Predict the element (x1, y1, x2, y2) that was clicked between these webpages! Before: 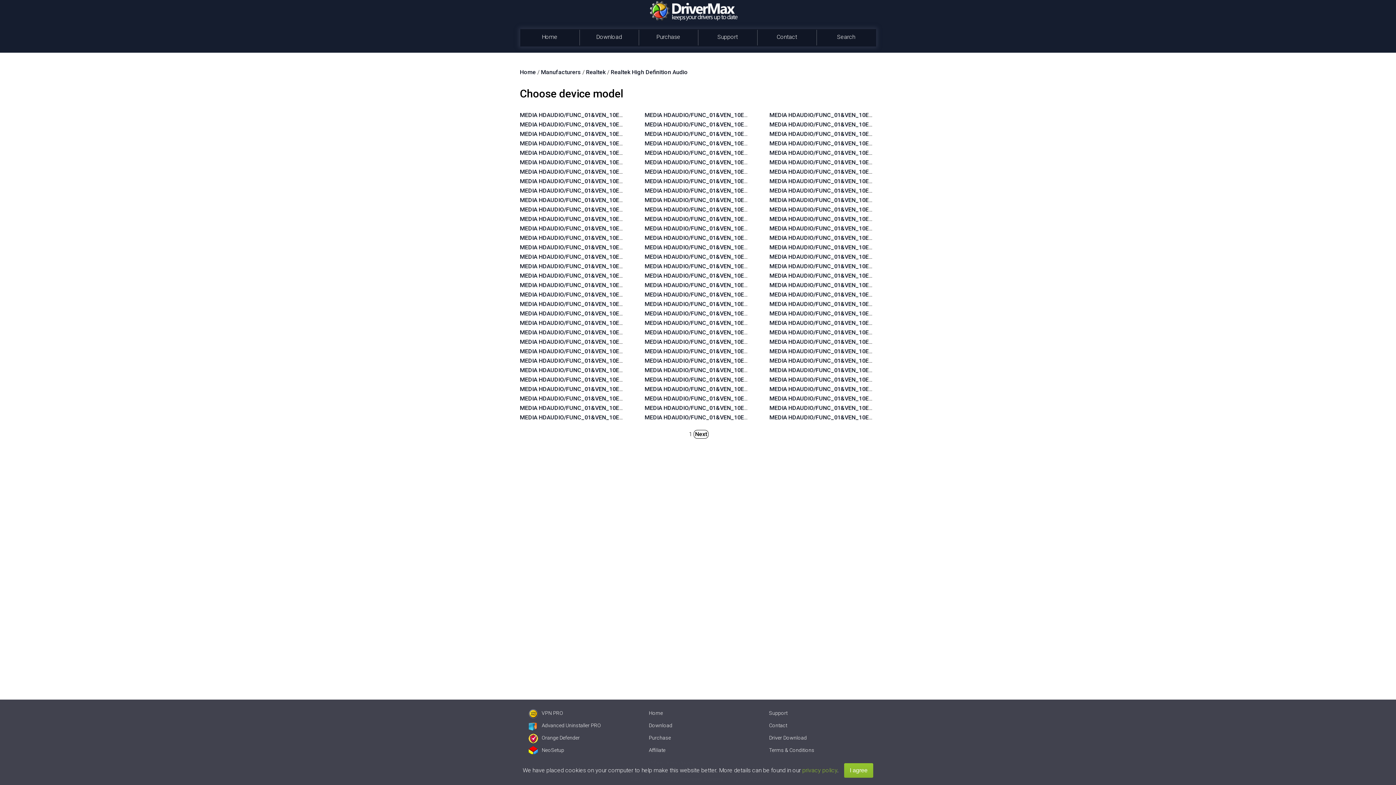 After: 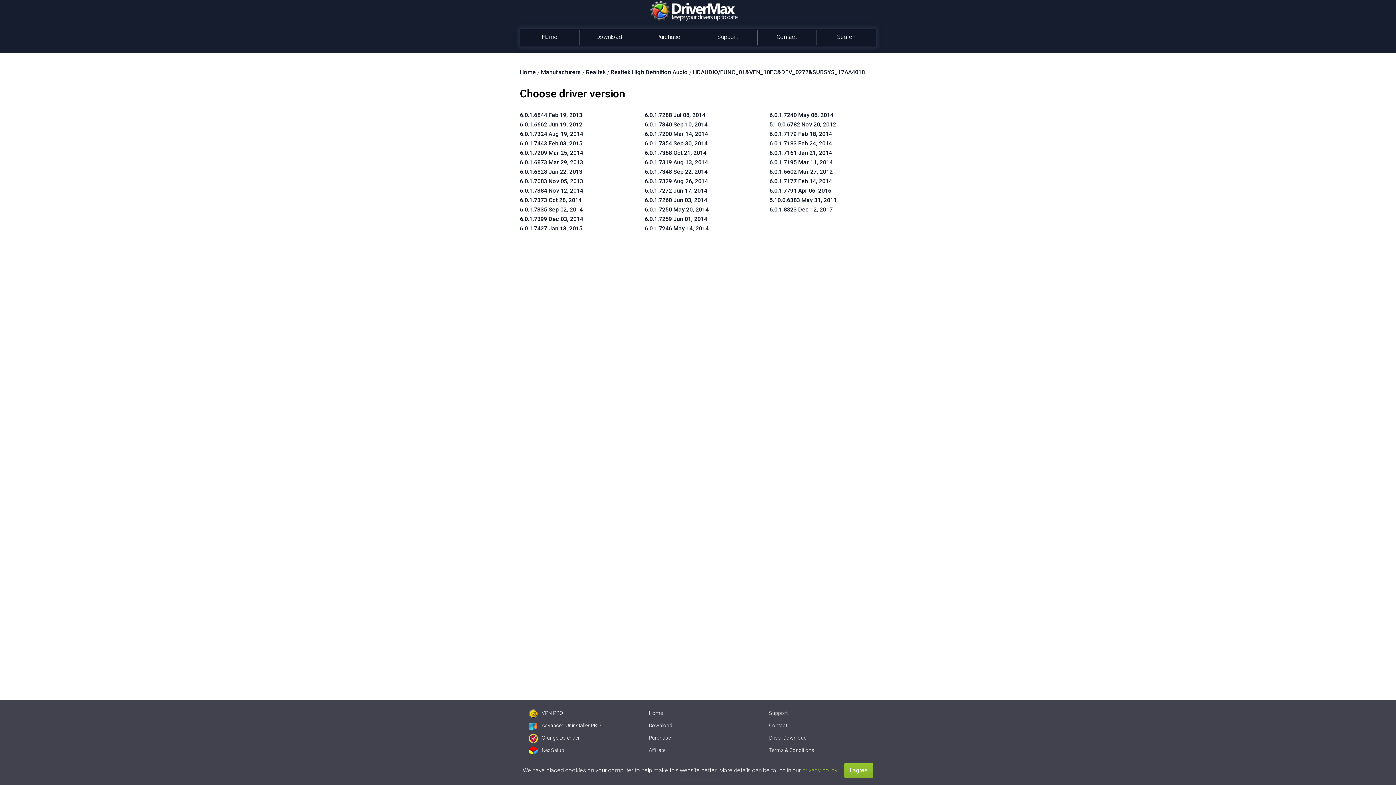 Action: label: MEDIA HDAUDIO/FUNC_01&VEN_10EC&DEV_0272&SUBSYS_17AA4018 bbox: (644, 281, 835, 288)